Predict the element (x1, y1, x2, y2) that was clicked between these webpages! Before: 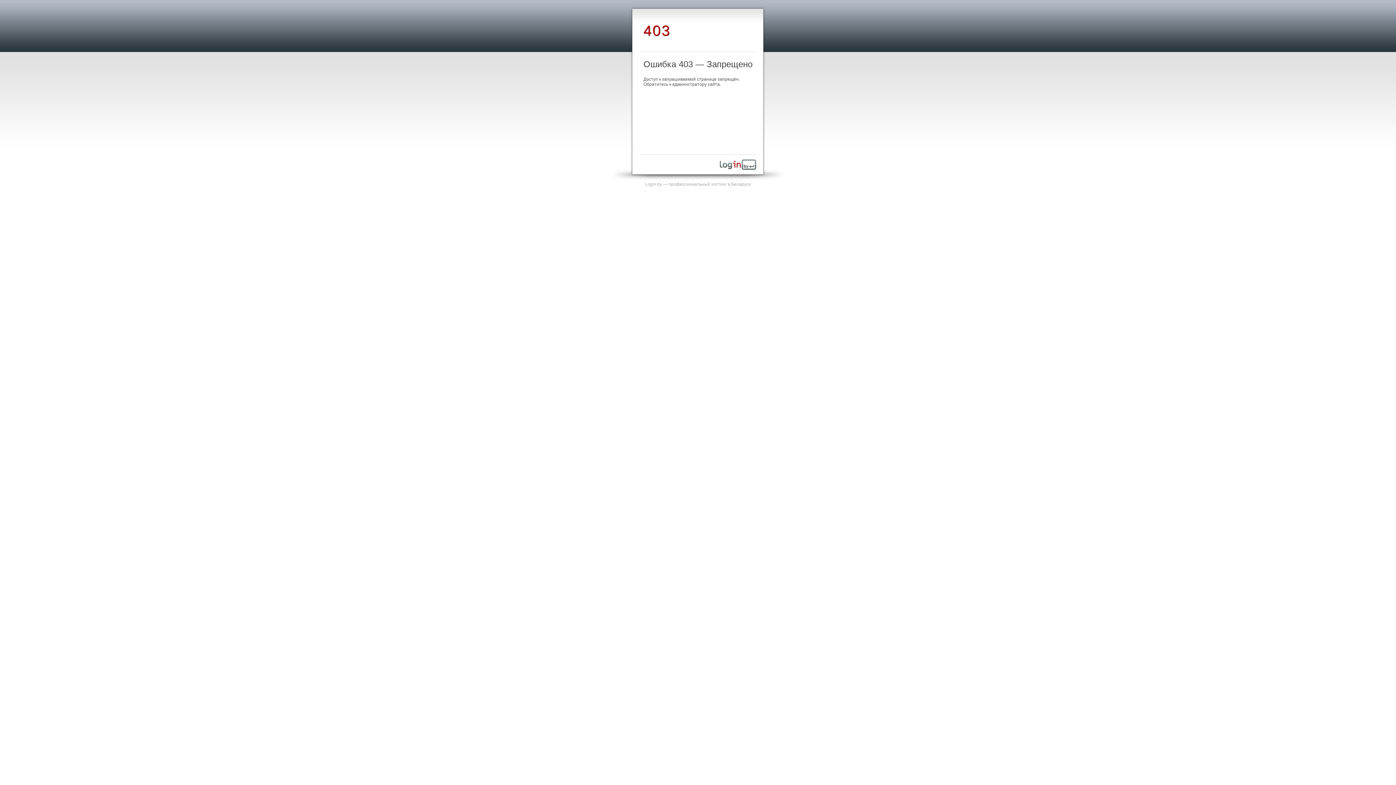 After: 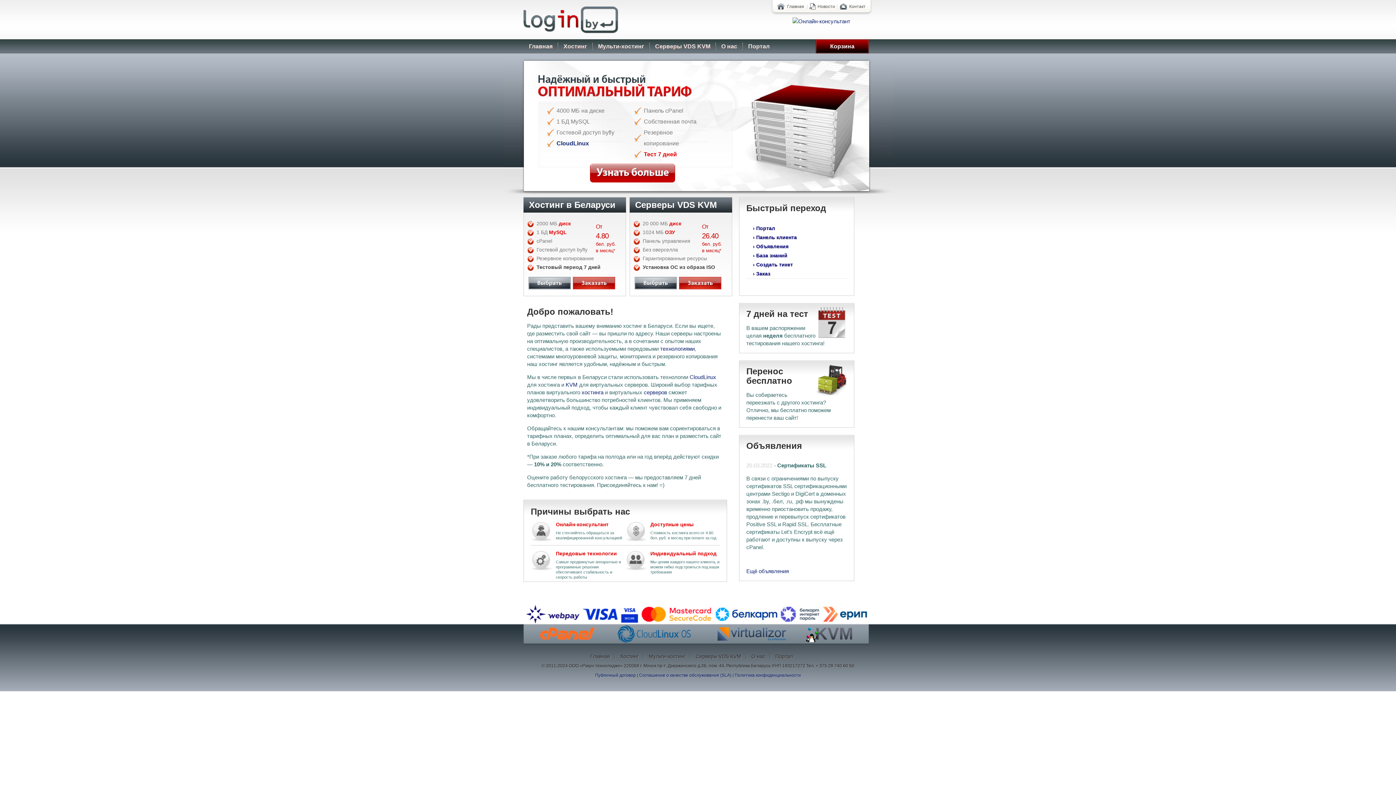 Action: bbox: (645, 181, 751, 186) label: Login.by — профессиональный хостинг в Беларуси